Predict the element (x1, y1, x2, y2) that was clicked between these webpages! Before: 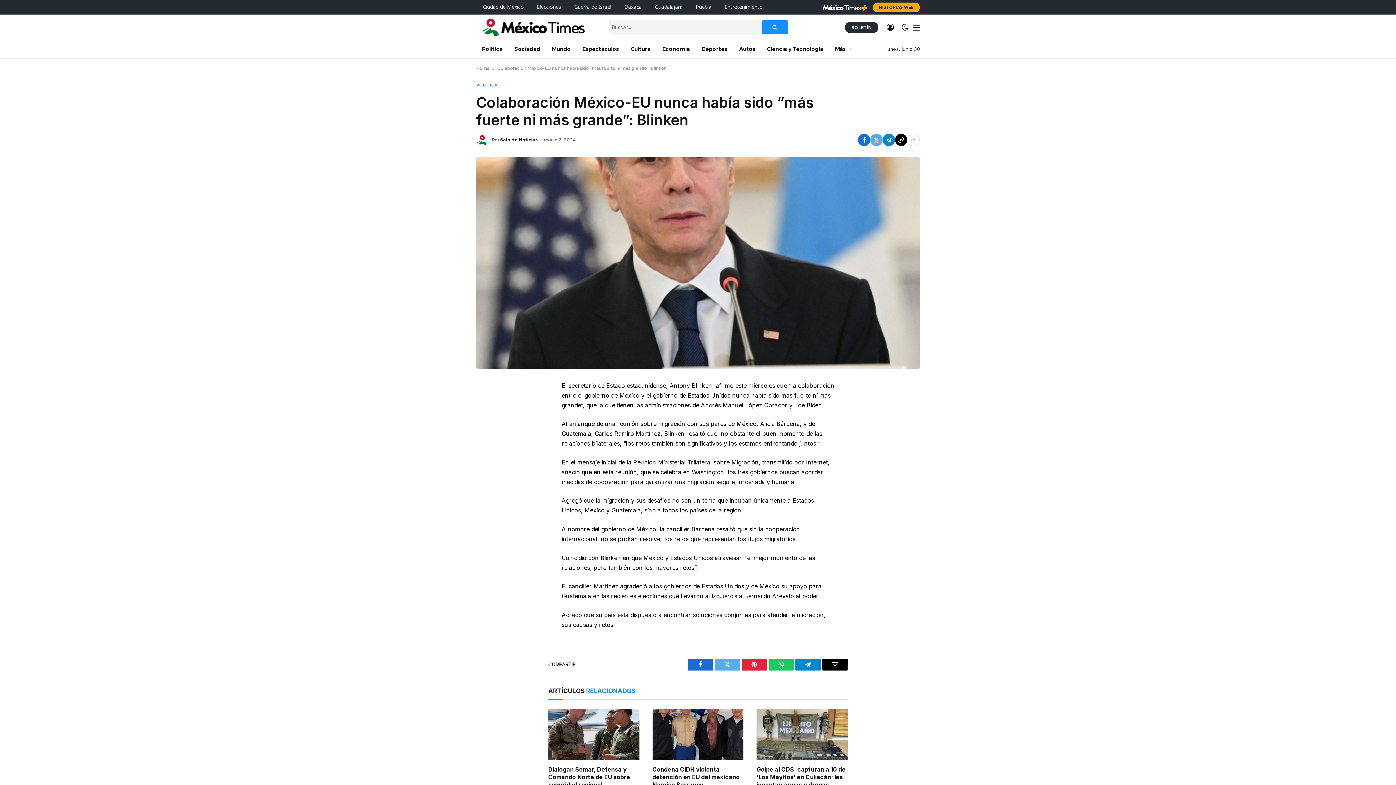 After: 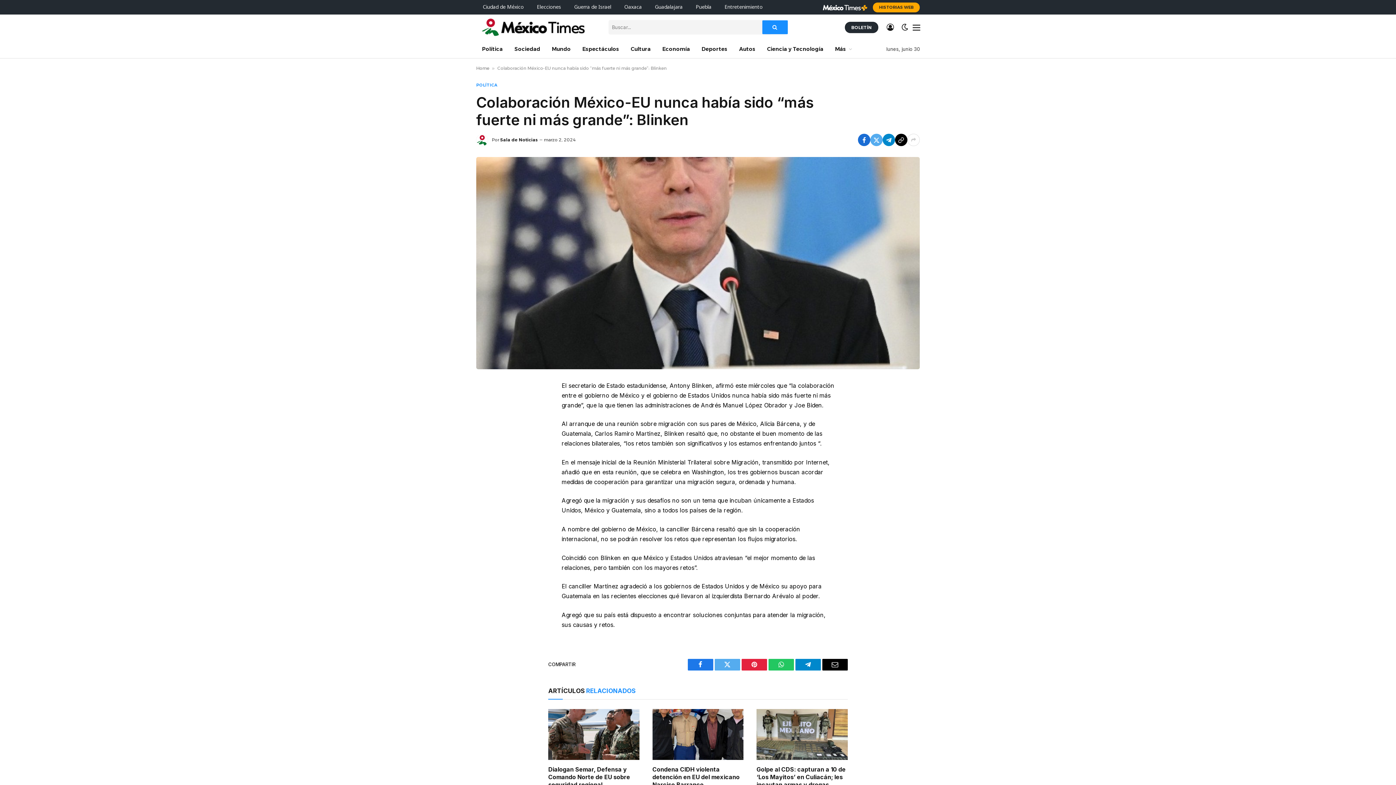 Action: bbox: (687, 659, 713, 670) label: Facebook